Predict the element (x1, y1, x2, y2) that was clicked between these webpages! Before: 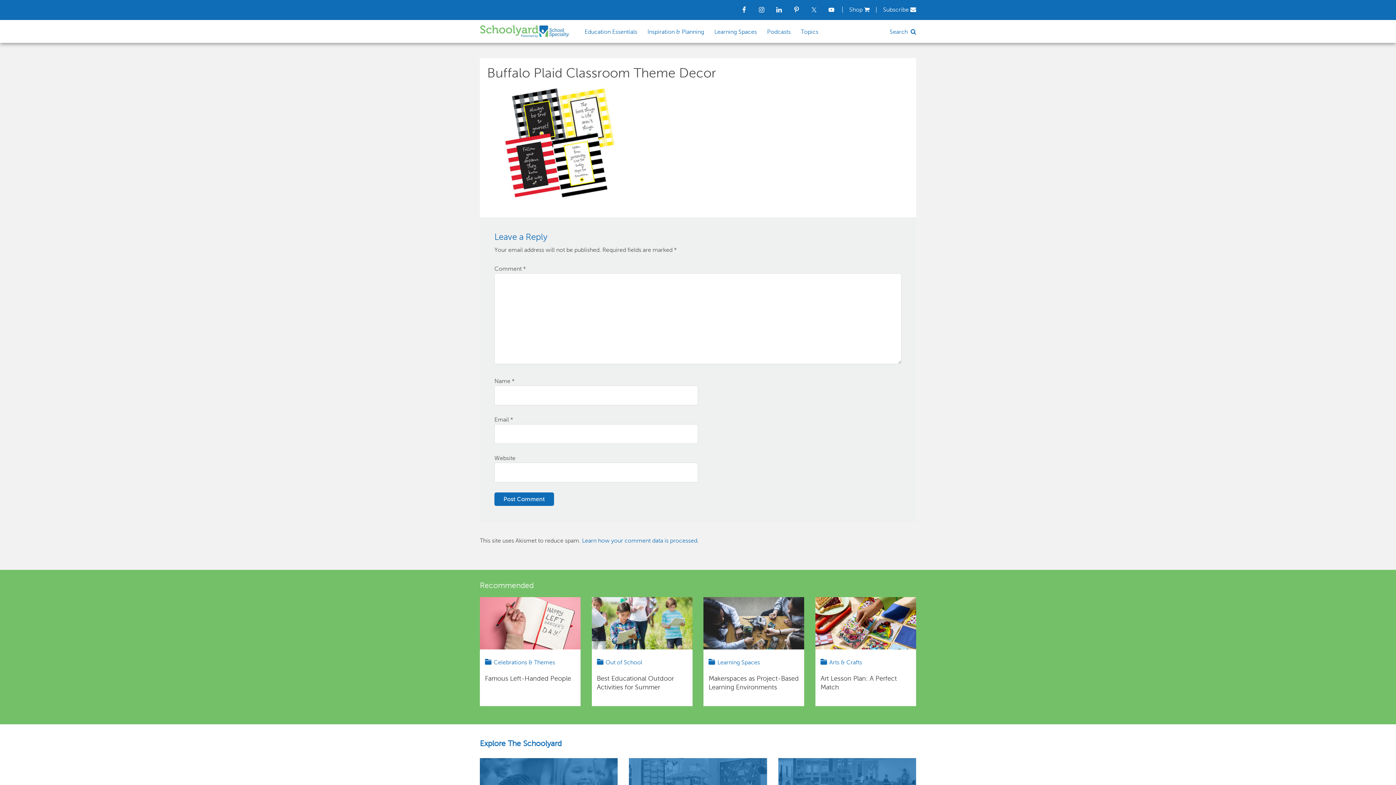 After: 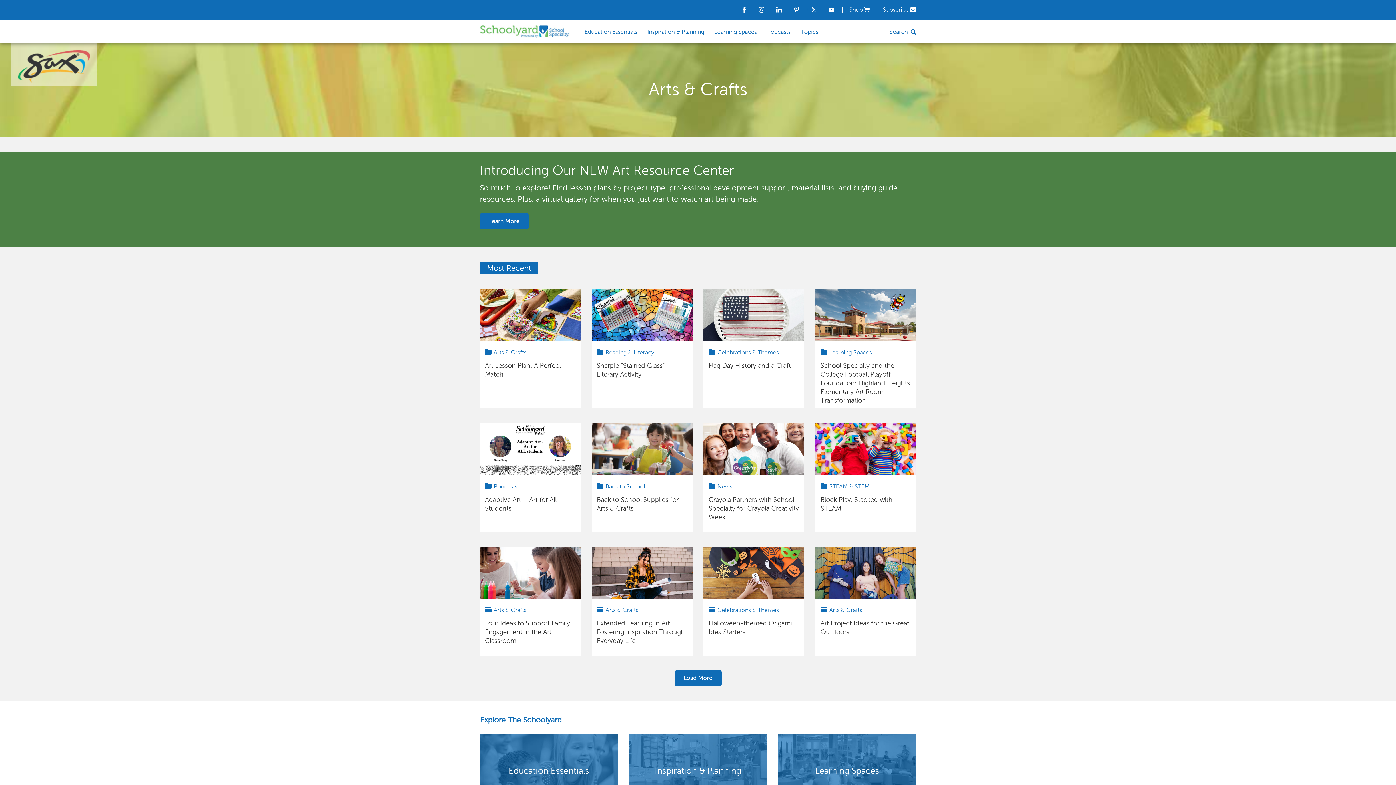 Action: label: Arts & Crafts bbox: (829, 659, 862, 665)